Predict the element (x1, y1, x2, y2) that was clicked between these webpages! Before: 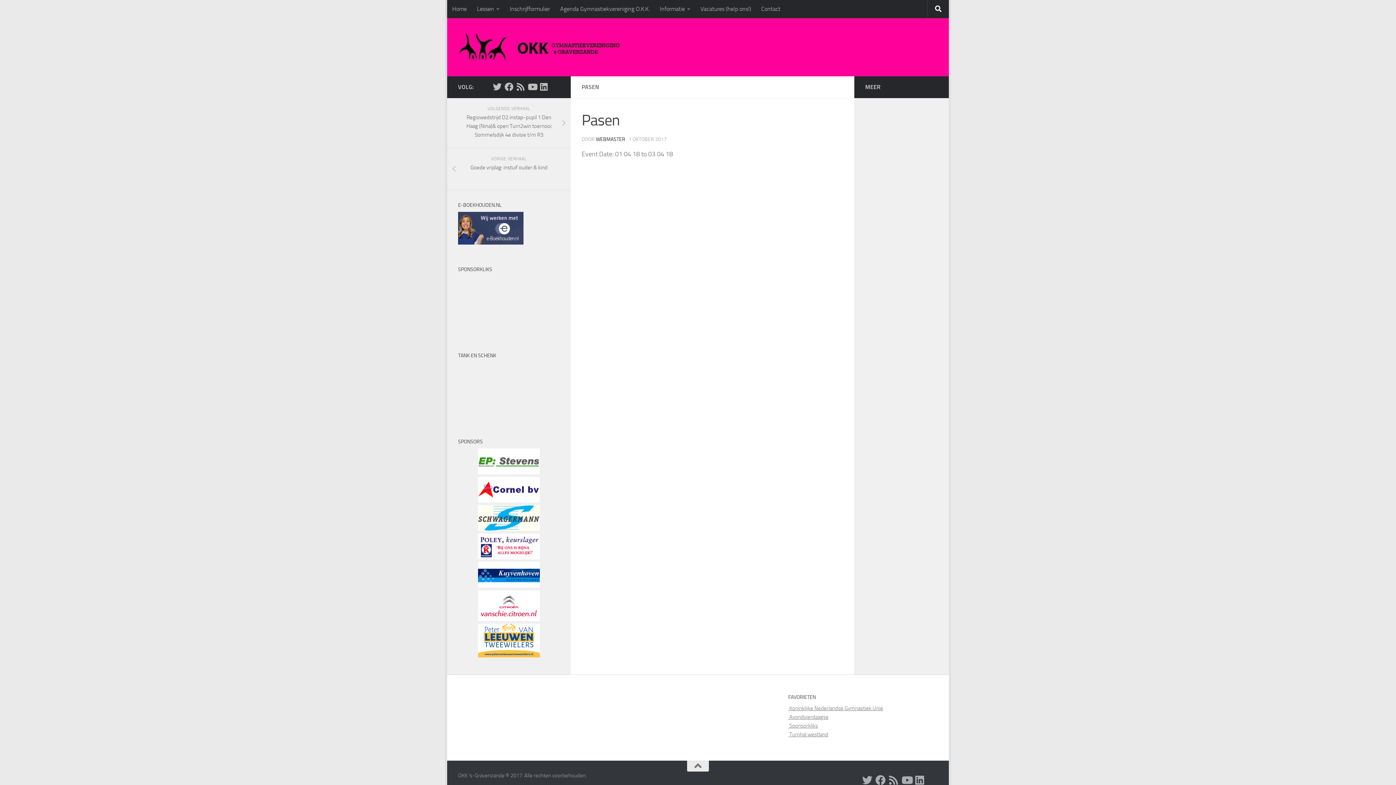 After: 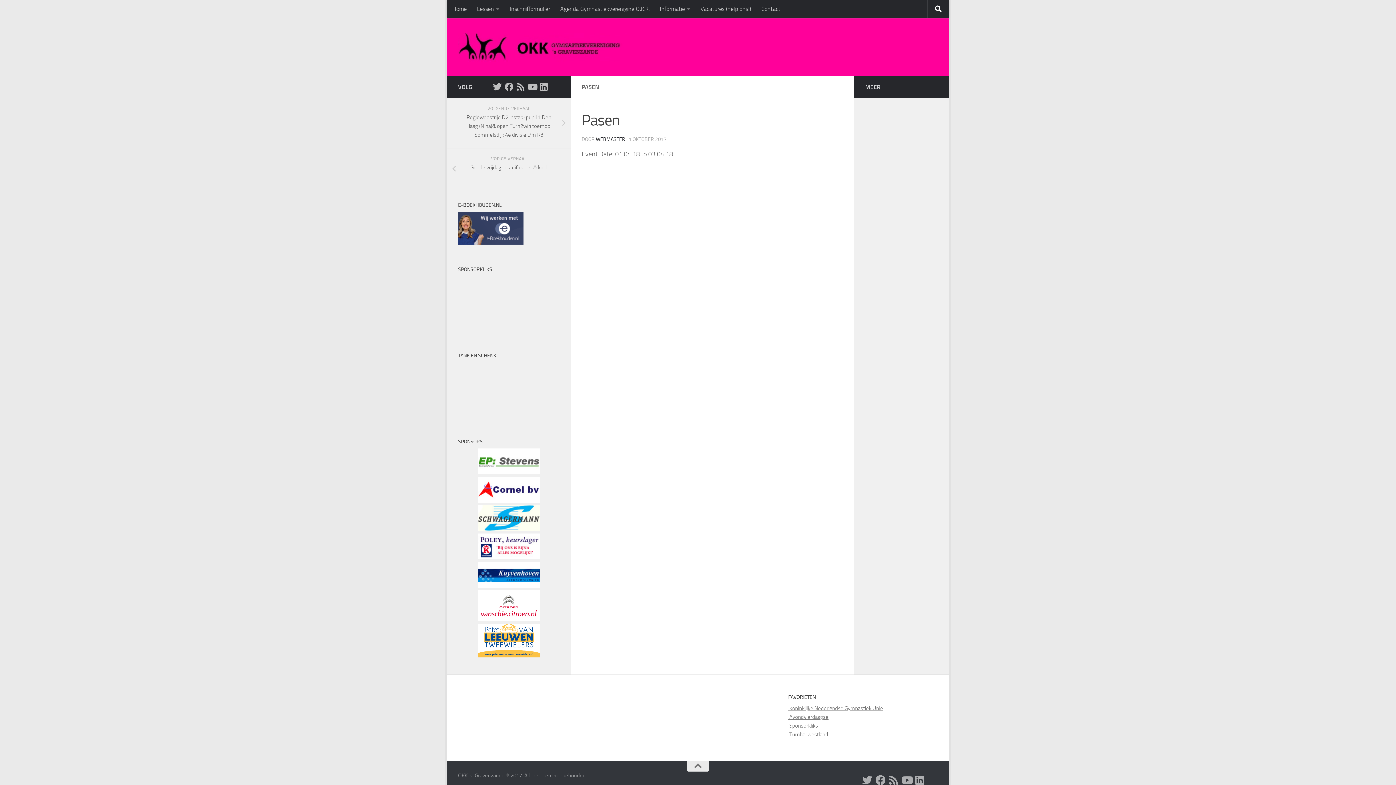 Action: label:  Turnhal westland bbox: (788, 731, 828, 738)